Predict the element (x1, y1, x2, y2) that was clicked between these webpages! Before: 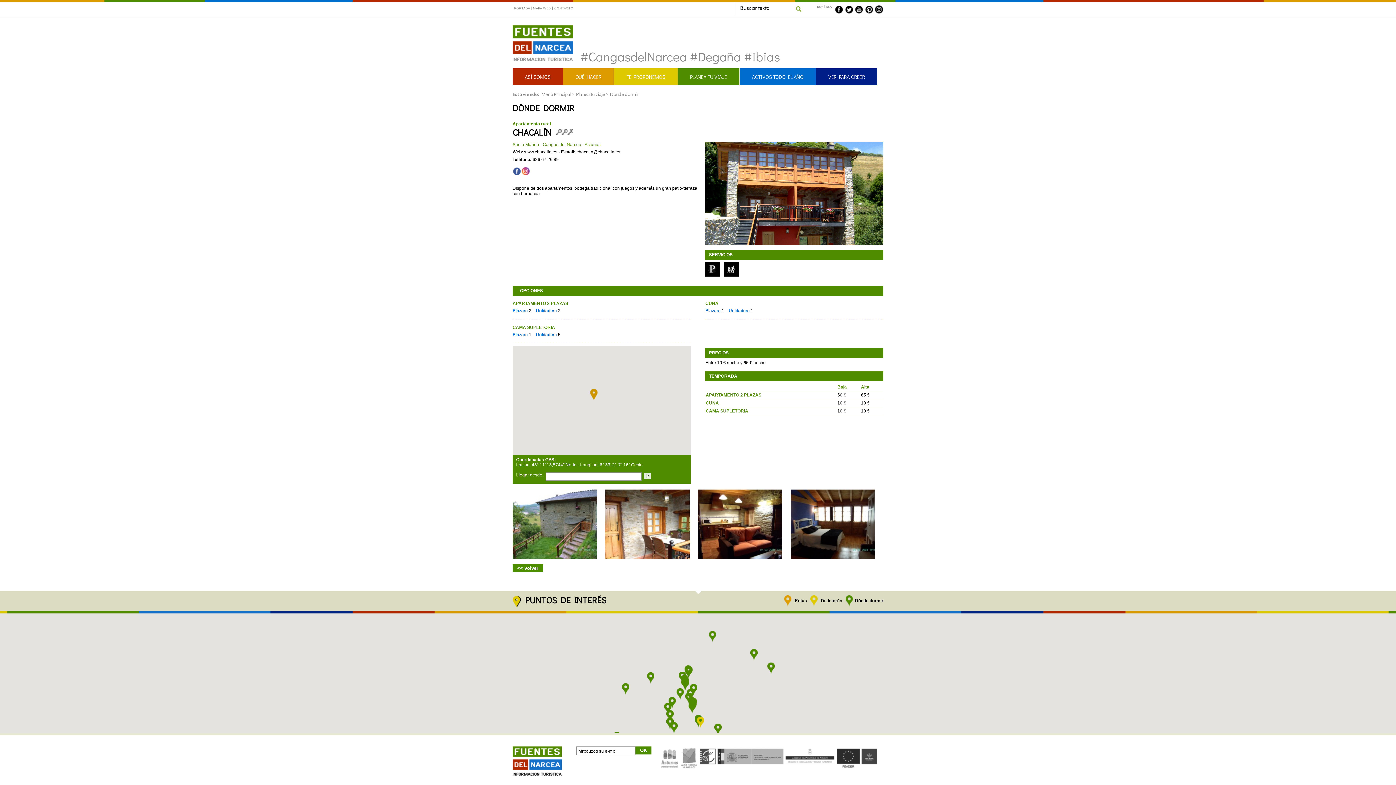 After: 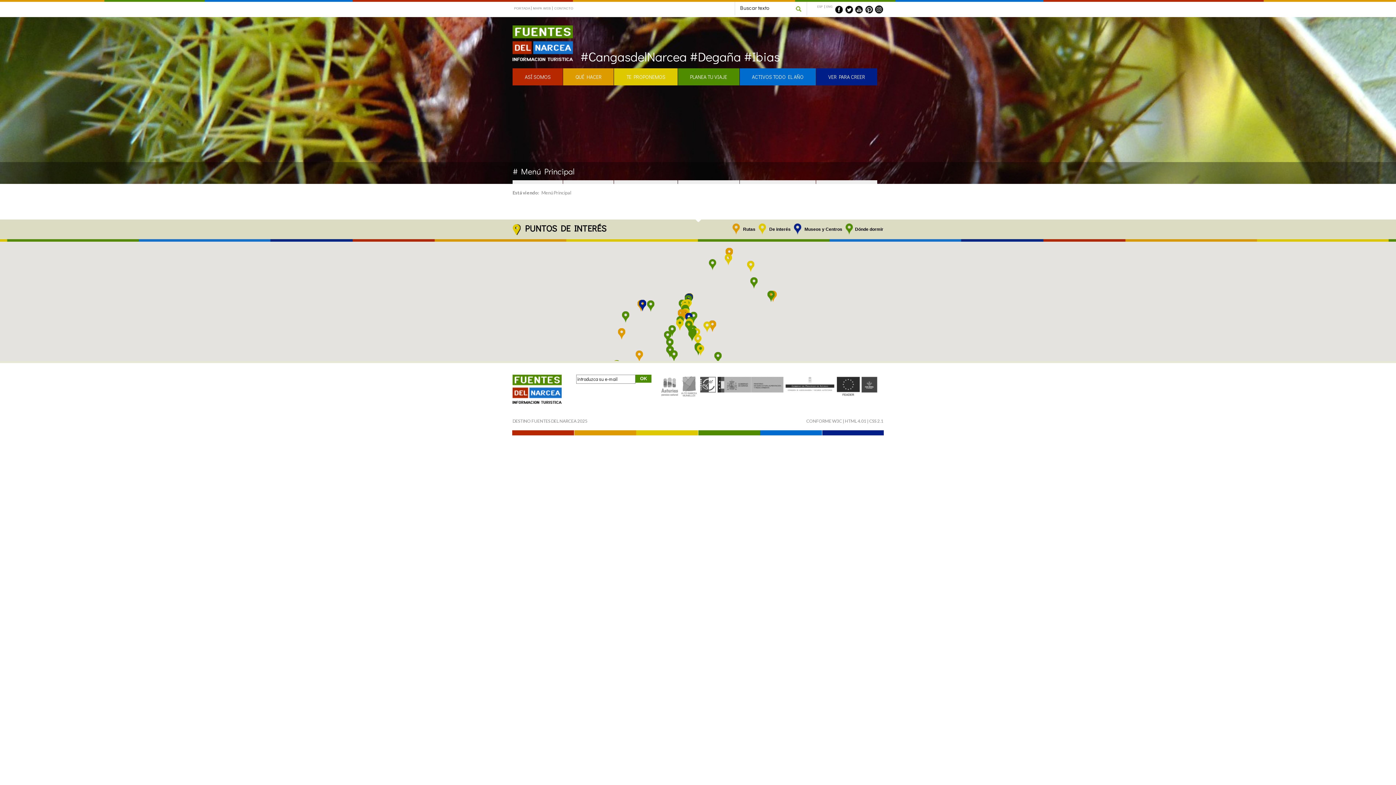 Action: bbox: (512, 6, 530, 10) label: PORTADA